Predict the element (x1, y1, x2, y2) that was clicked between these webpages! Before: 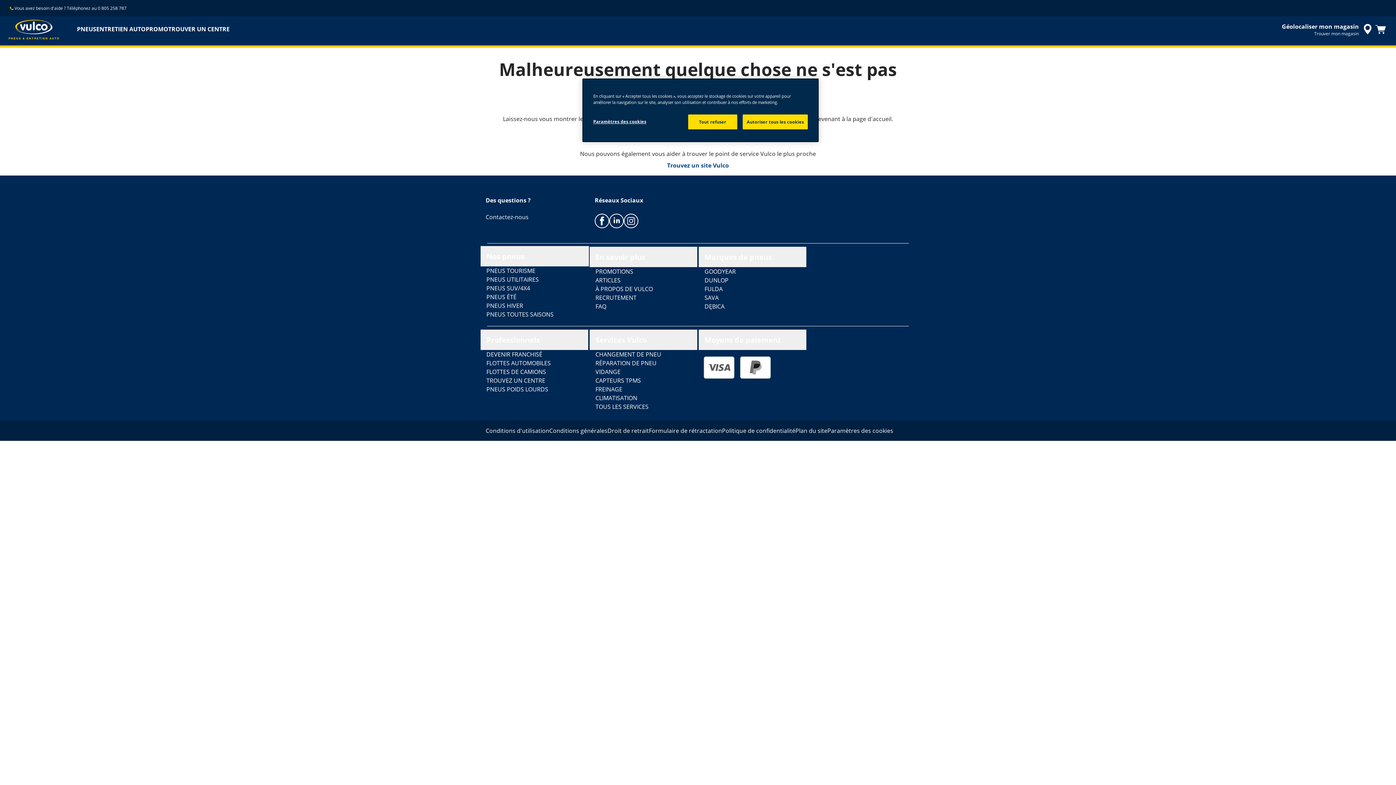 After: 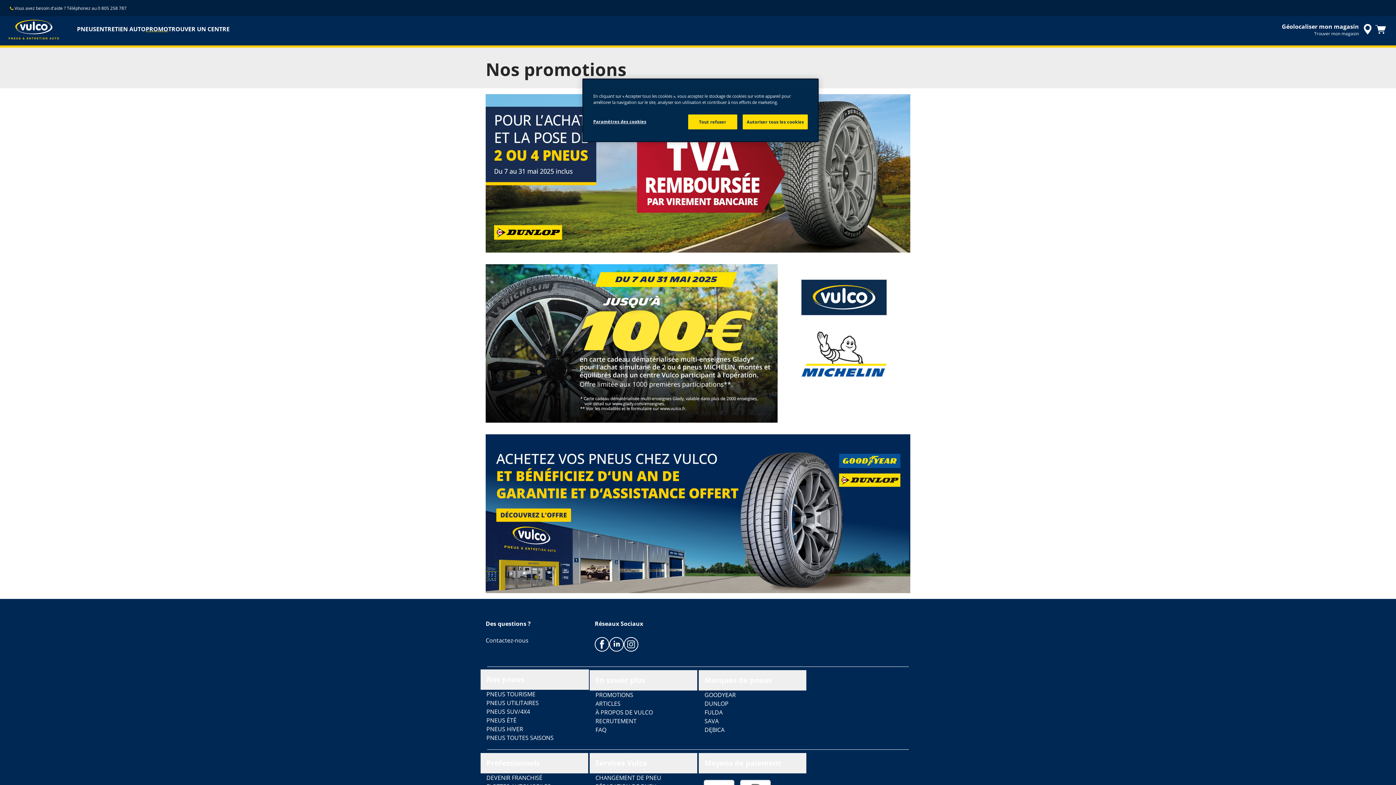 Action: label: PROMOTIONS bbox: (595, 267, 691, 276)